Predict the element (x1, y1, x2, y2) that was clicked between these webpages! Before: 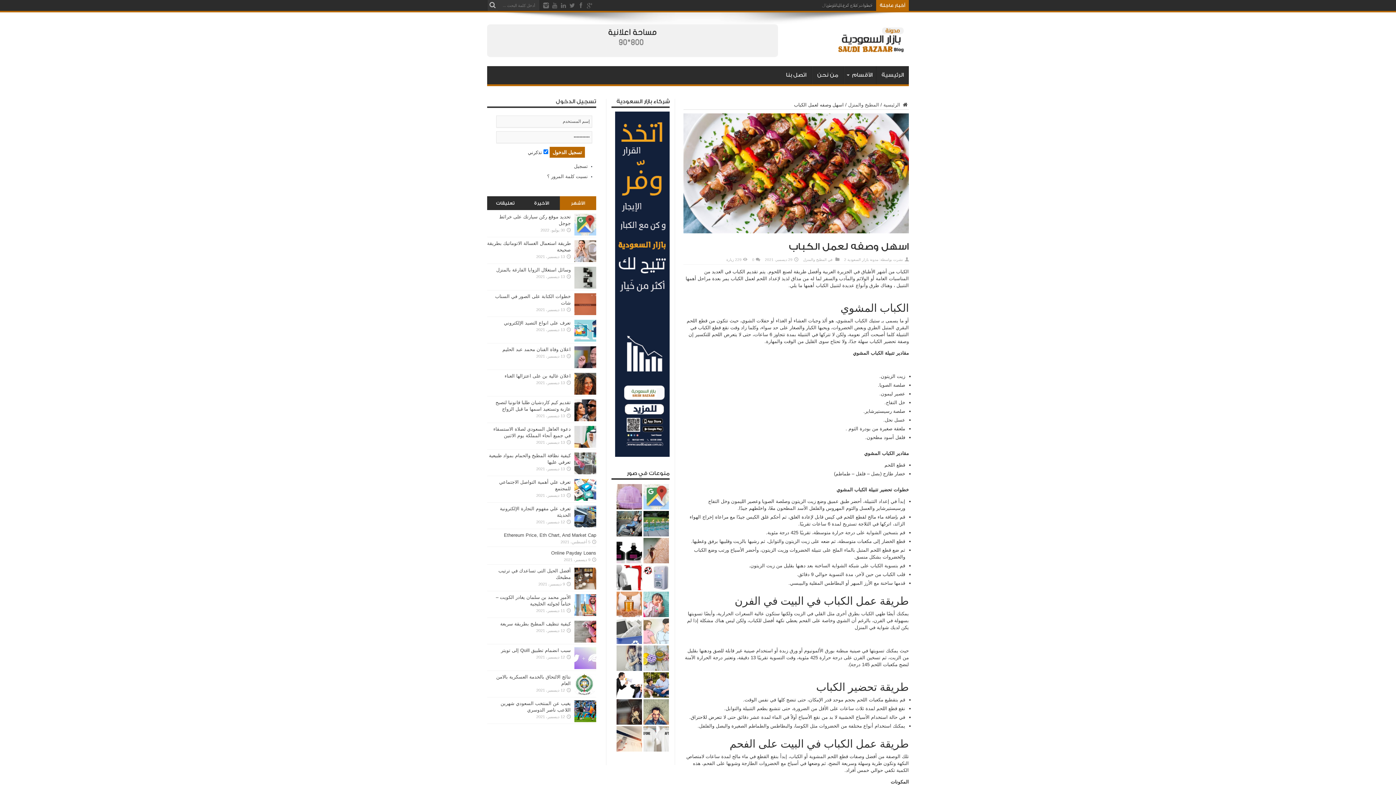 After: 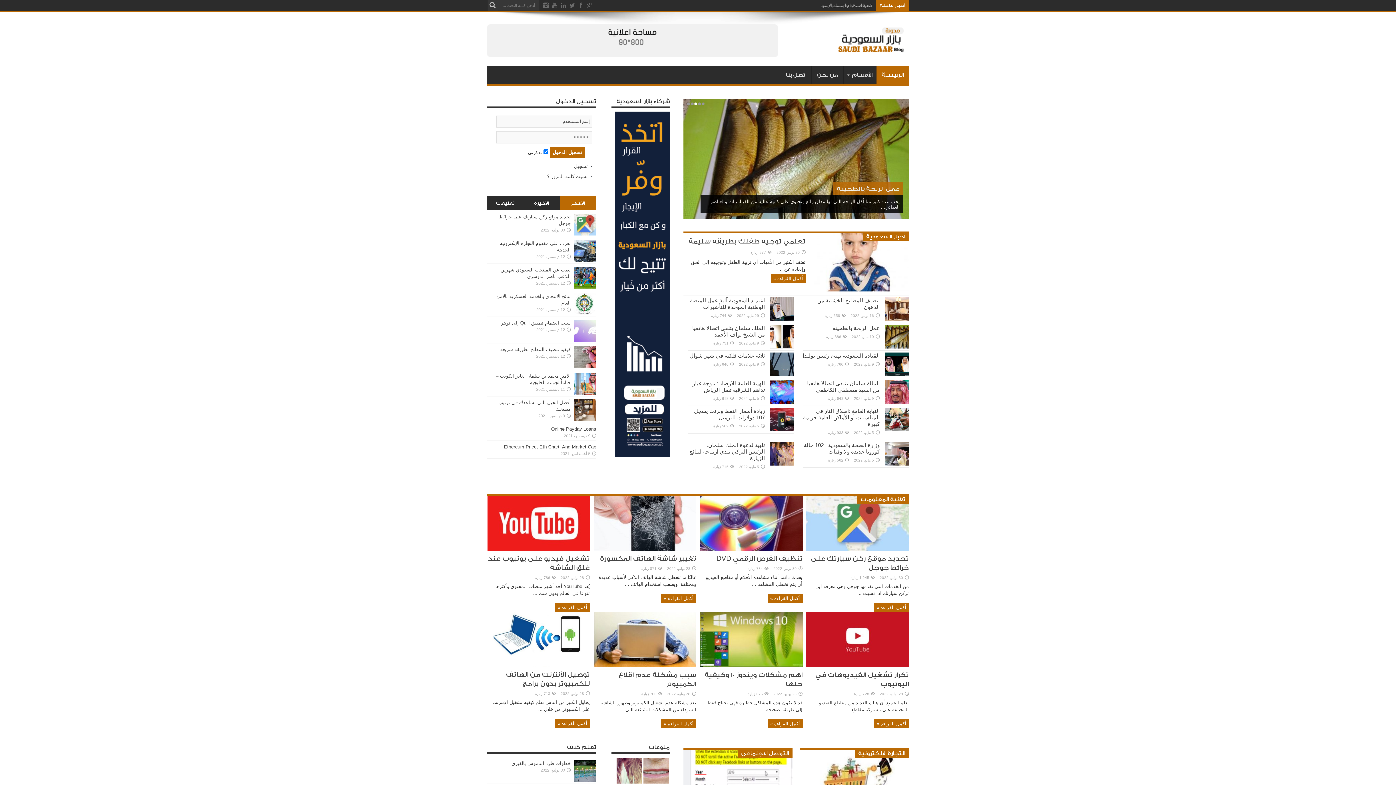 Action: label:  الرئيسية bbox: (883, 102, 909, 107)